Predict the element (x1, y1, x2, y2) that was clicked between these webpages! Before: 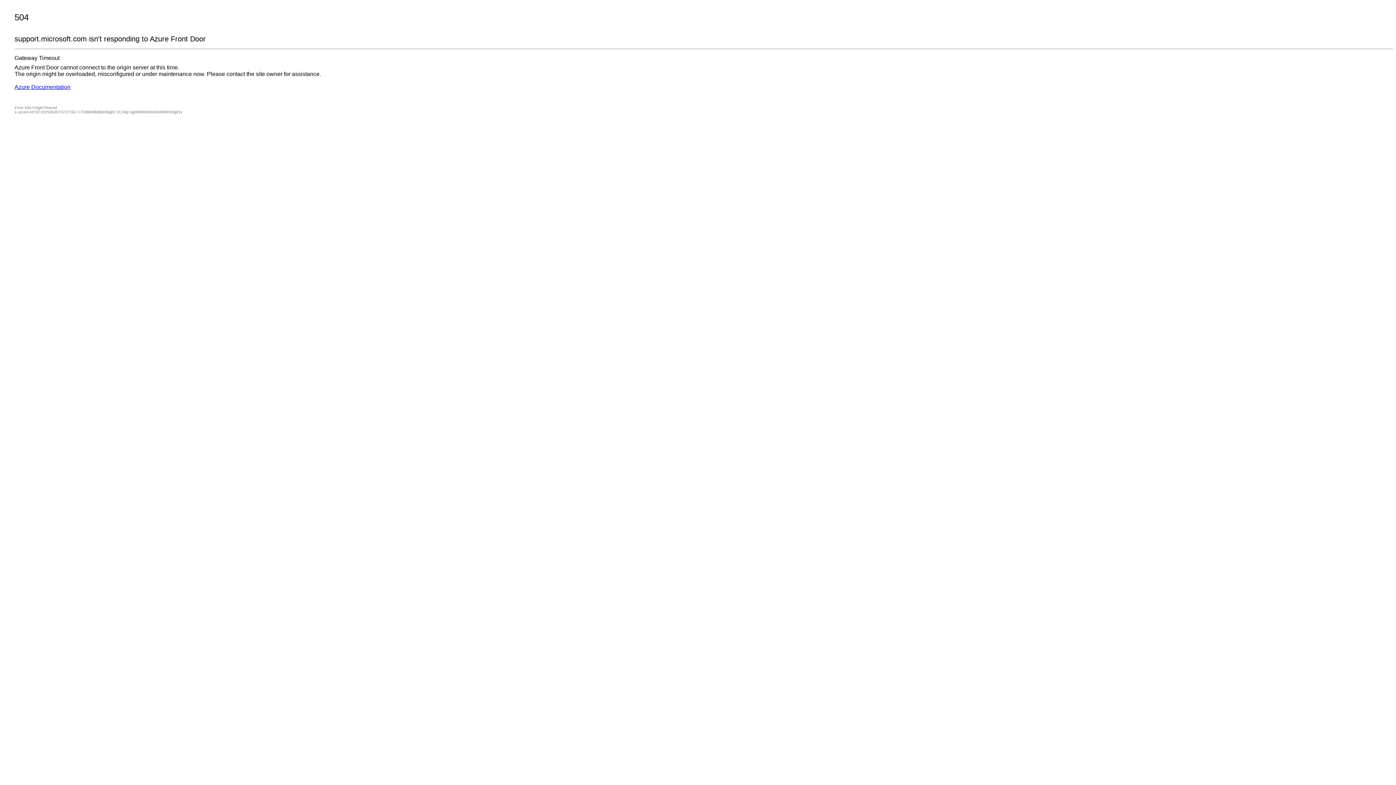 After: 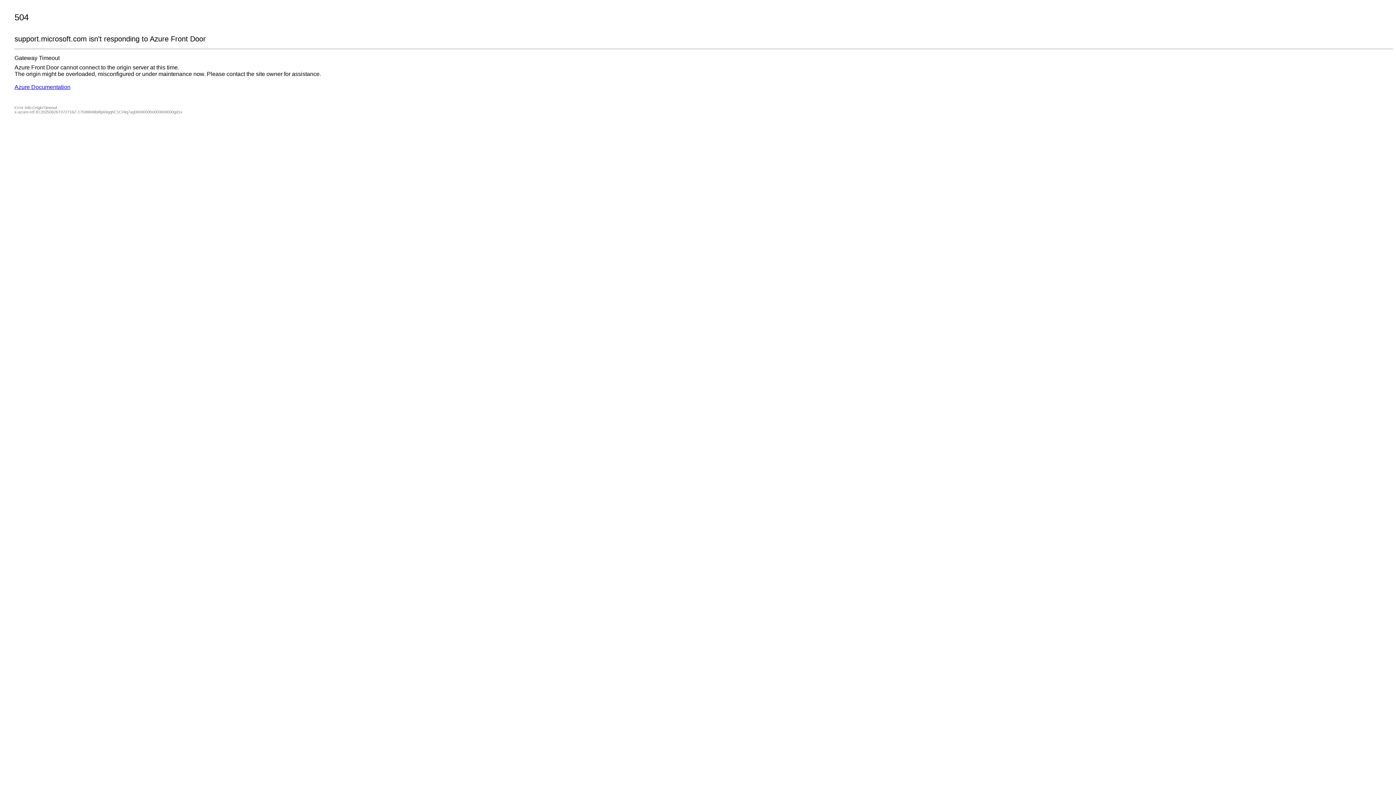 Action: bbox: (14, 84, 70, 90) label: Azure Documentation